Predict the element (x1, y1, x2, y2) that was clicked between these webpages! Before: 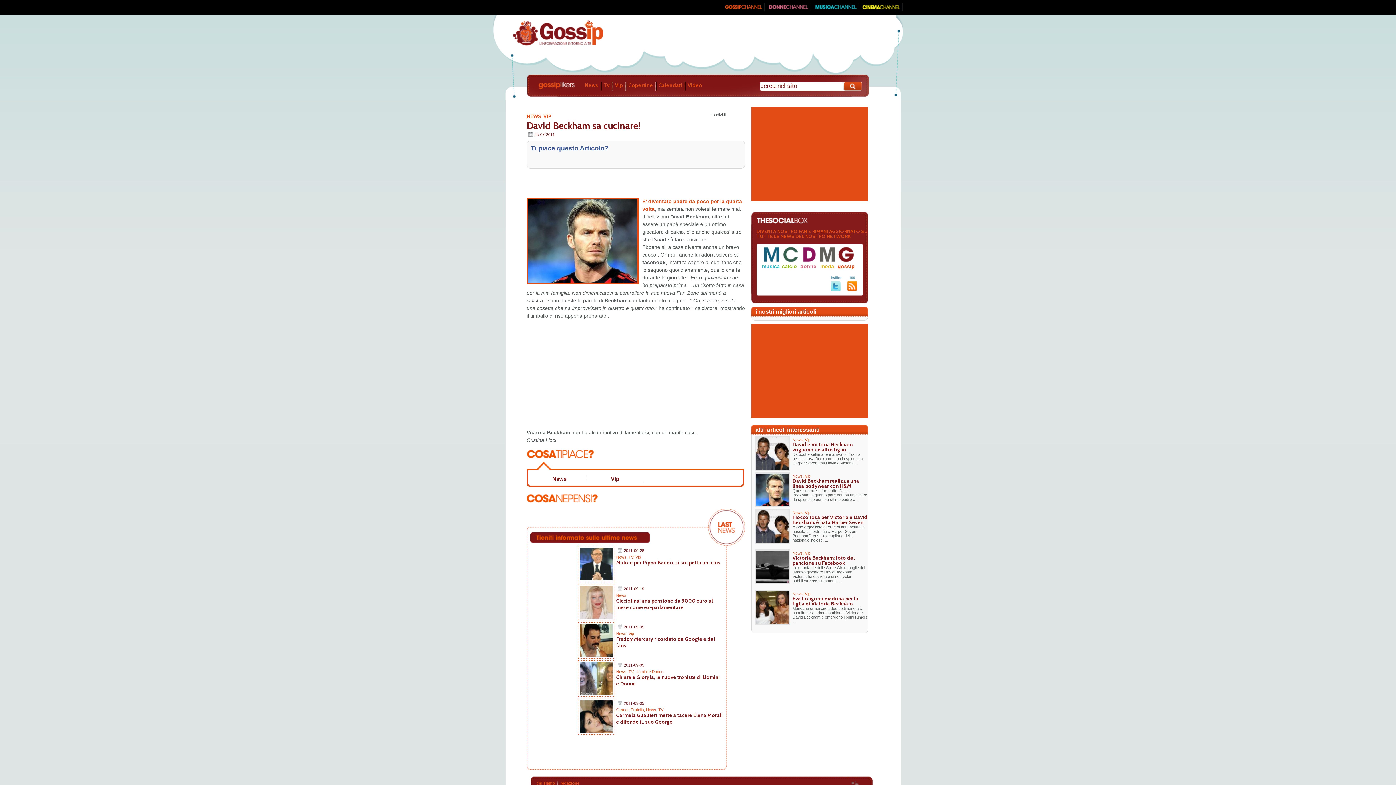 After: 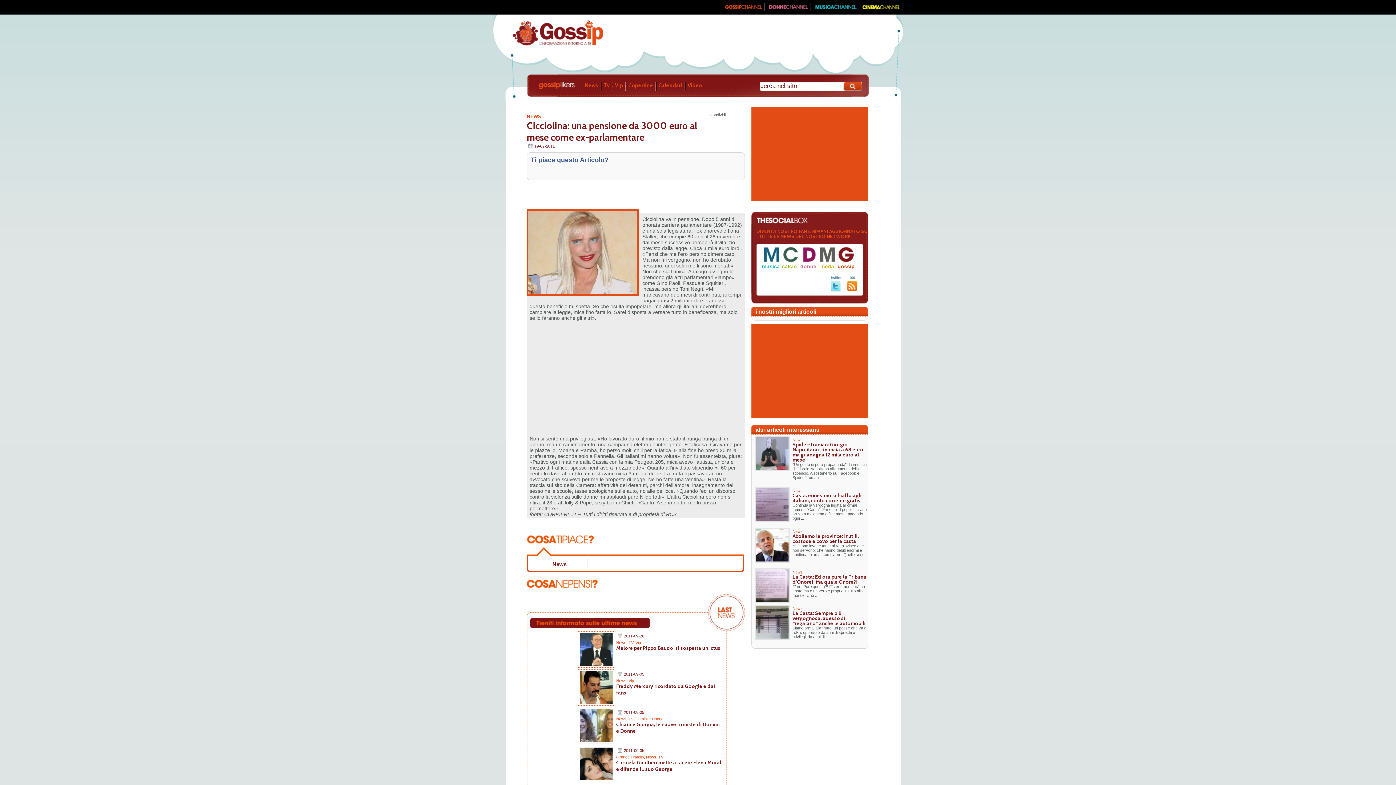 Action: bbox: (580, 615, 612, 619)